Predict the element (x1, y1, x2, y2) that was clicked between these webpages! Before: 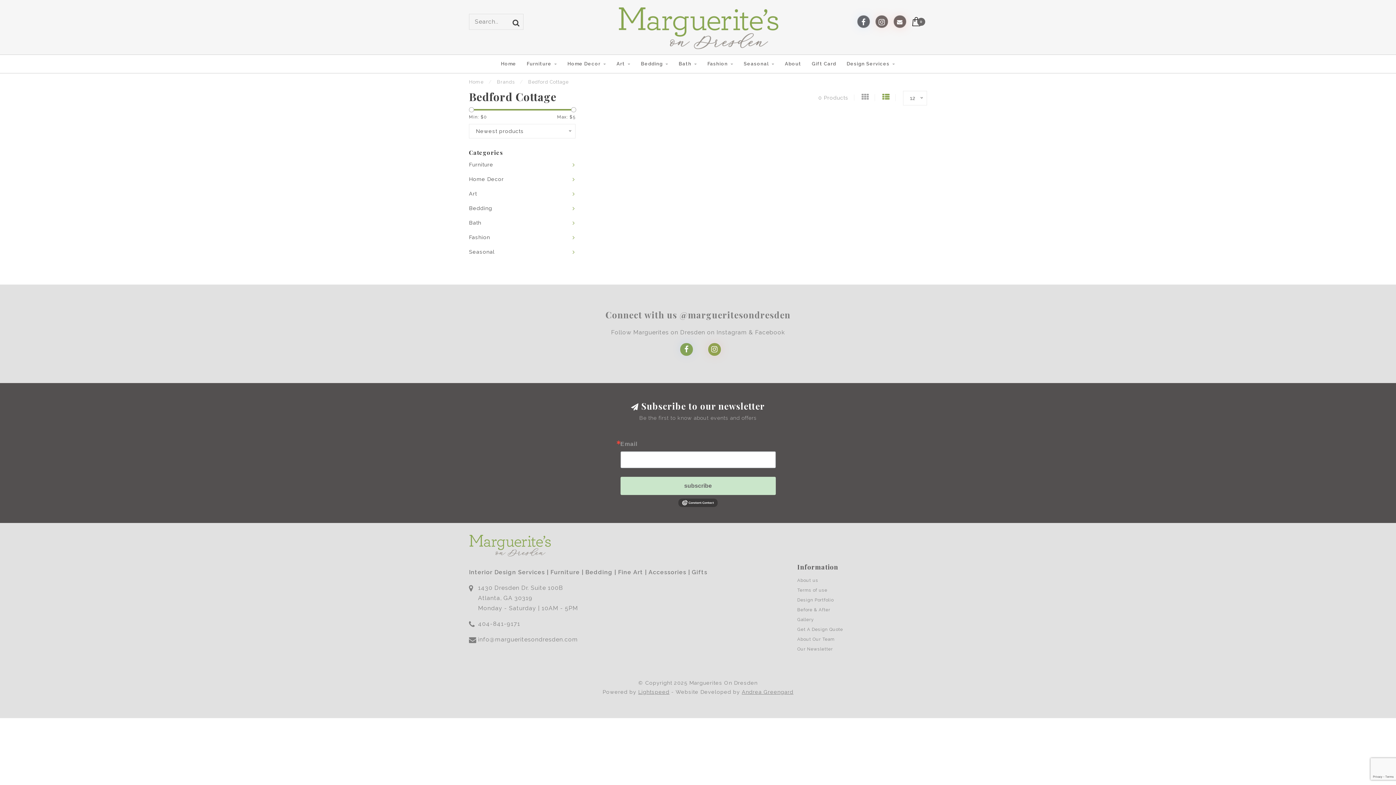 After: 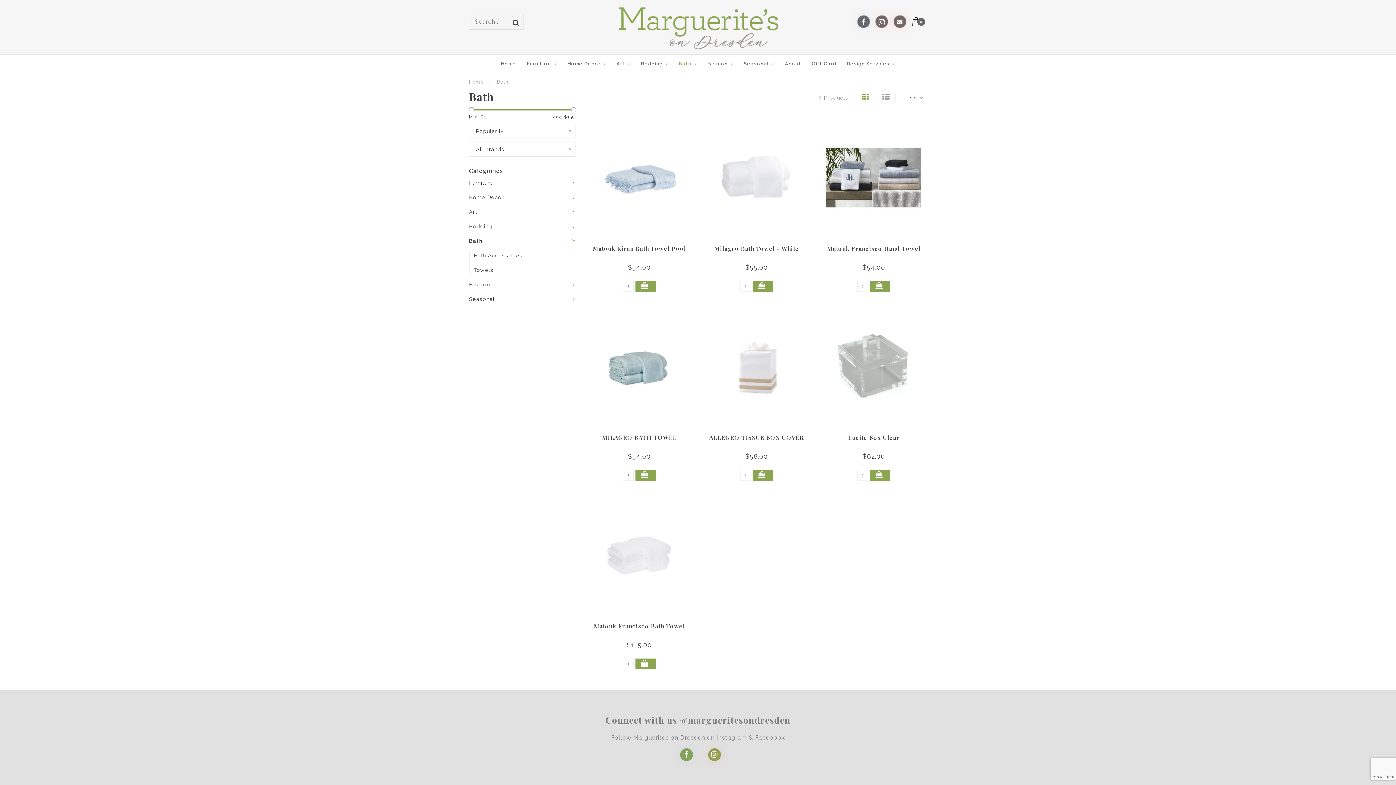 Action: label: Bath bbox: (678, 54, 697, 73)